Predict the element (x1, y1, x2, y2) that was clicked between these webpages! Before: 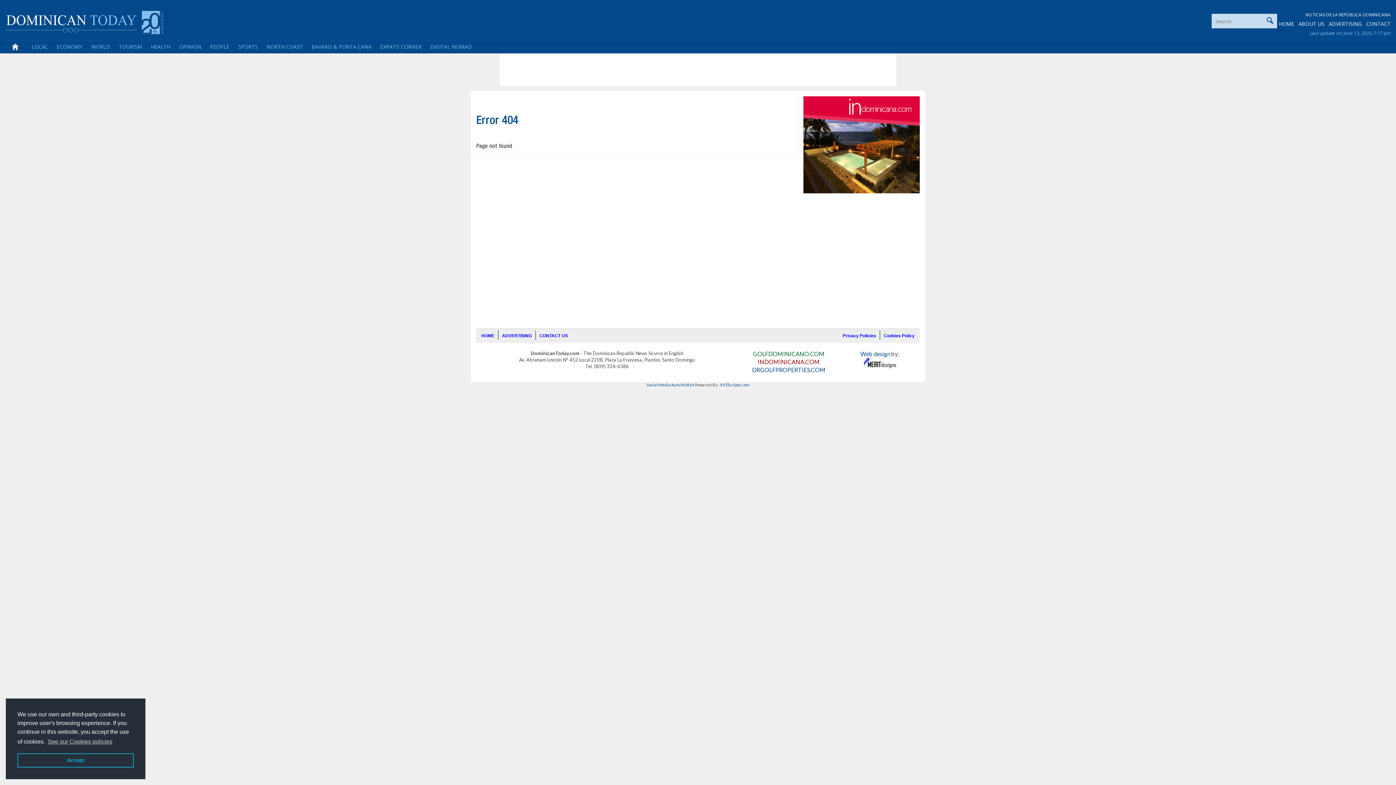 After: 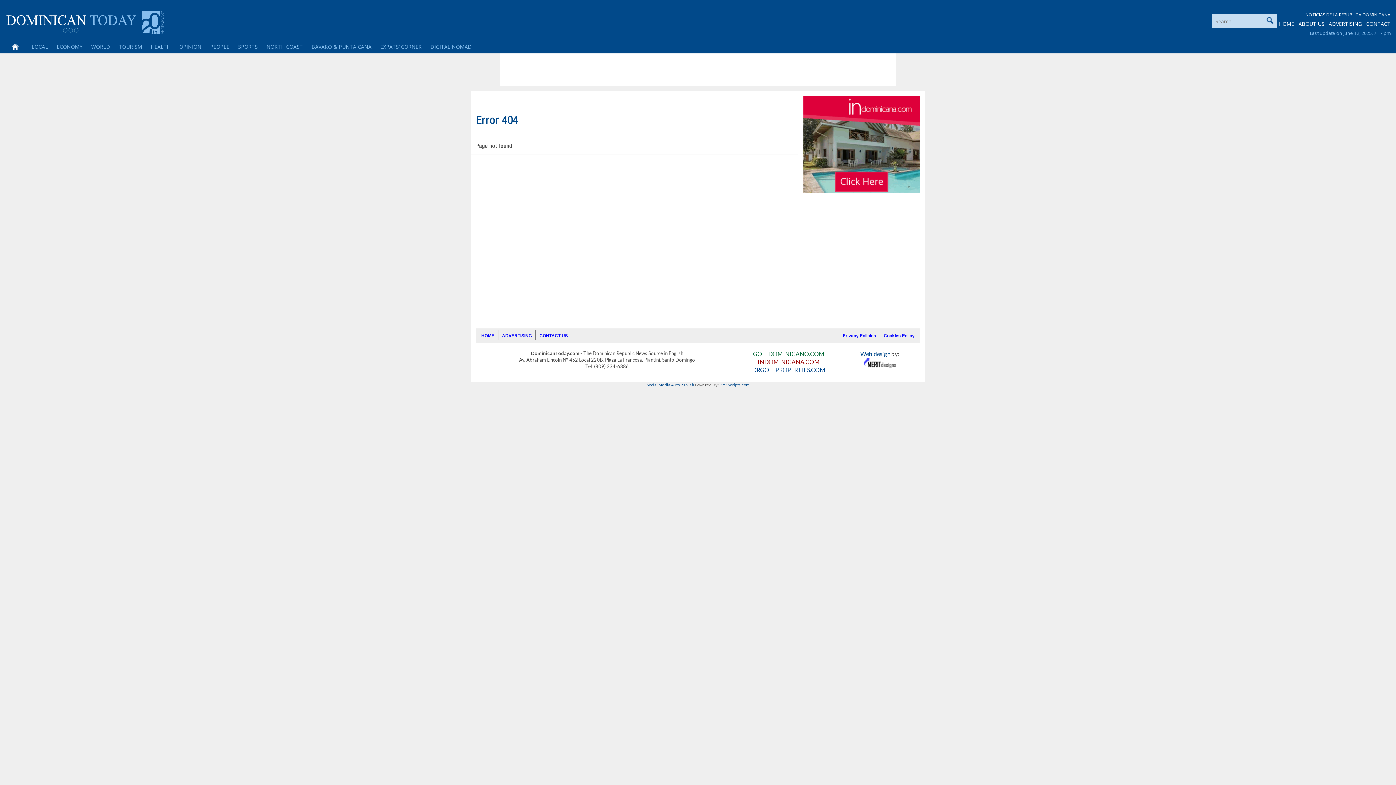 Action: bbox: (17, 753, 133, 768) label: dismiss cookie message